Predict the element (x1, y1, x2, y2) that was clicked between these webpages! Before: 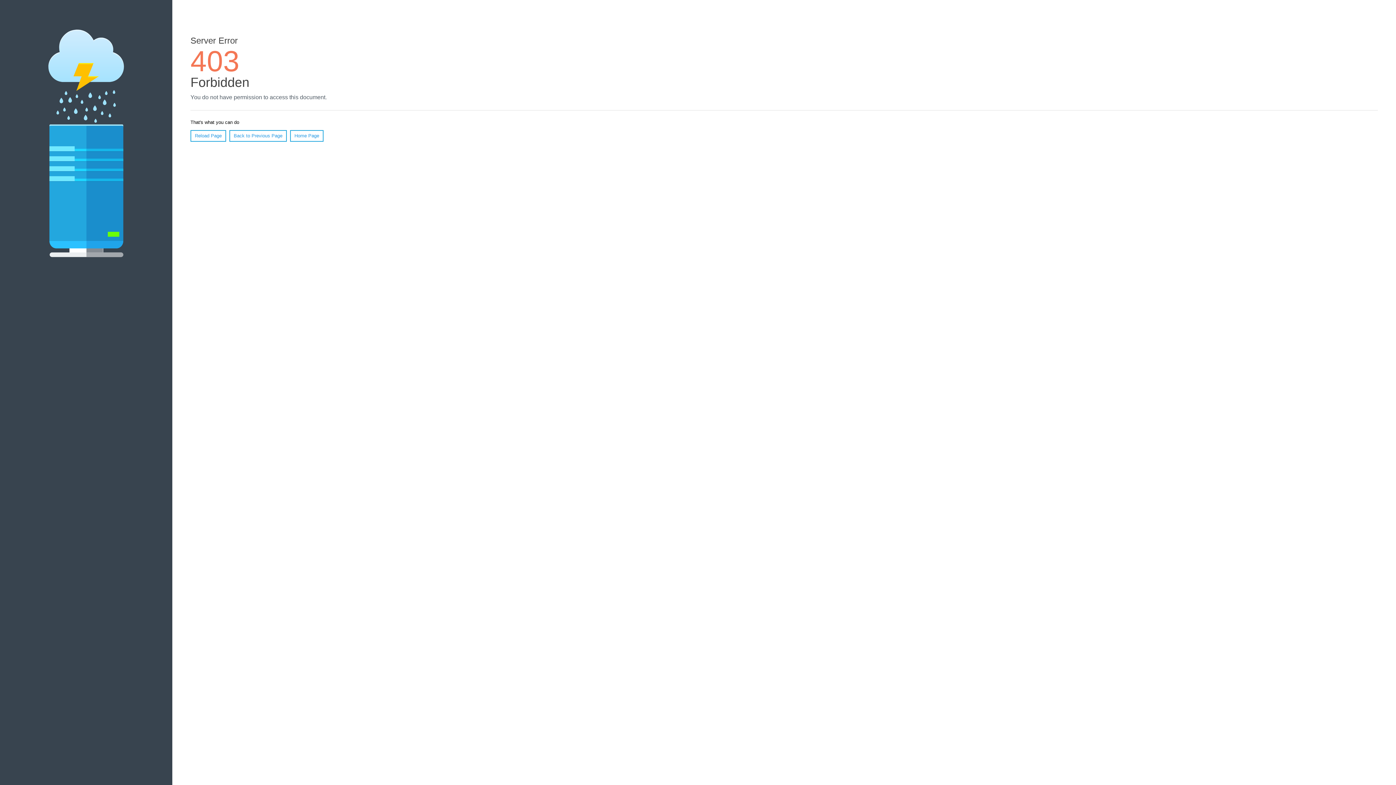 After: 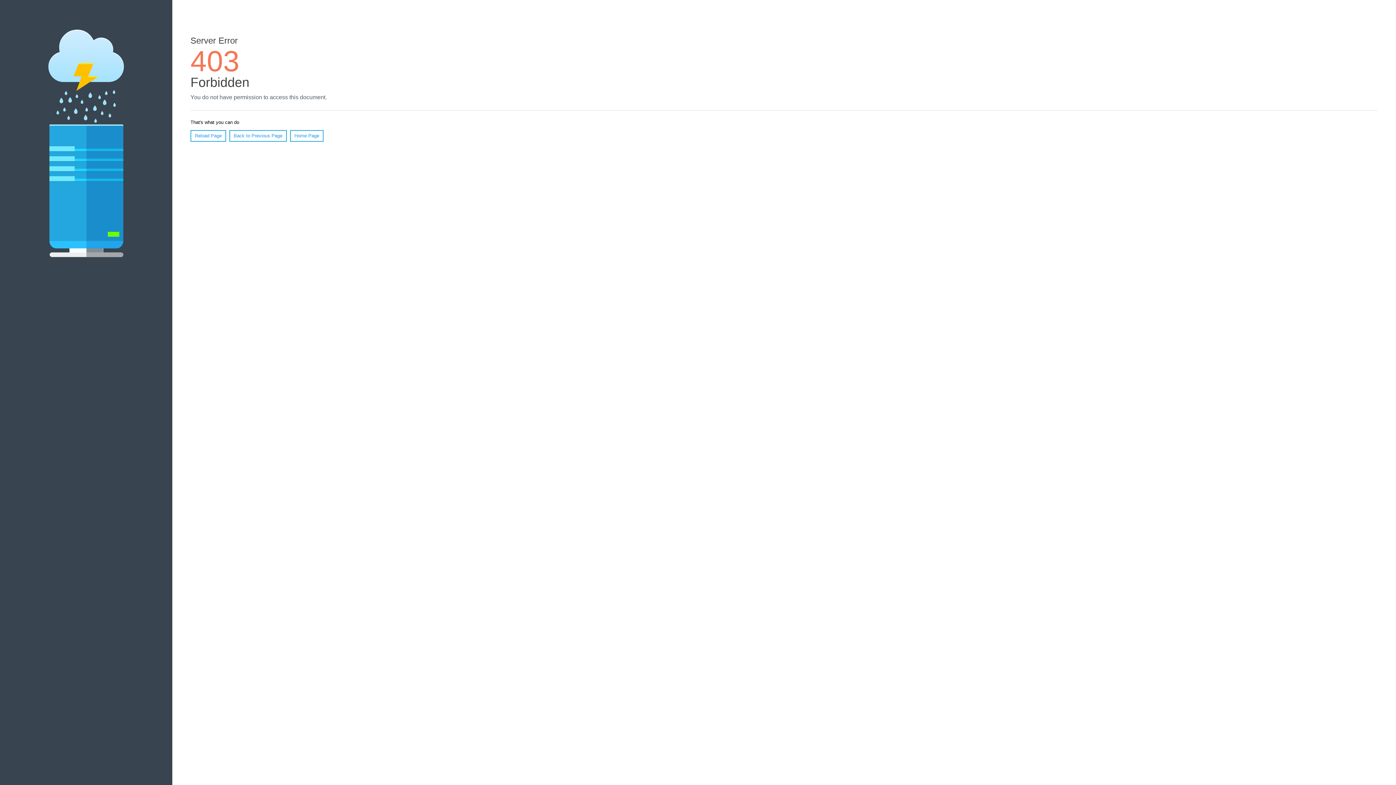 Action: bbox: (190, 130, 226, 141) label: Reload Page